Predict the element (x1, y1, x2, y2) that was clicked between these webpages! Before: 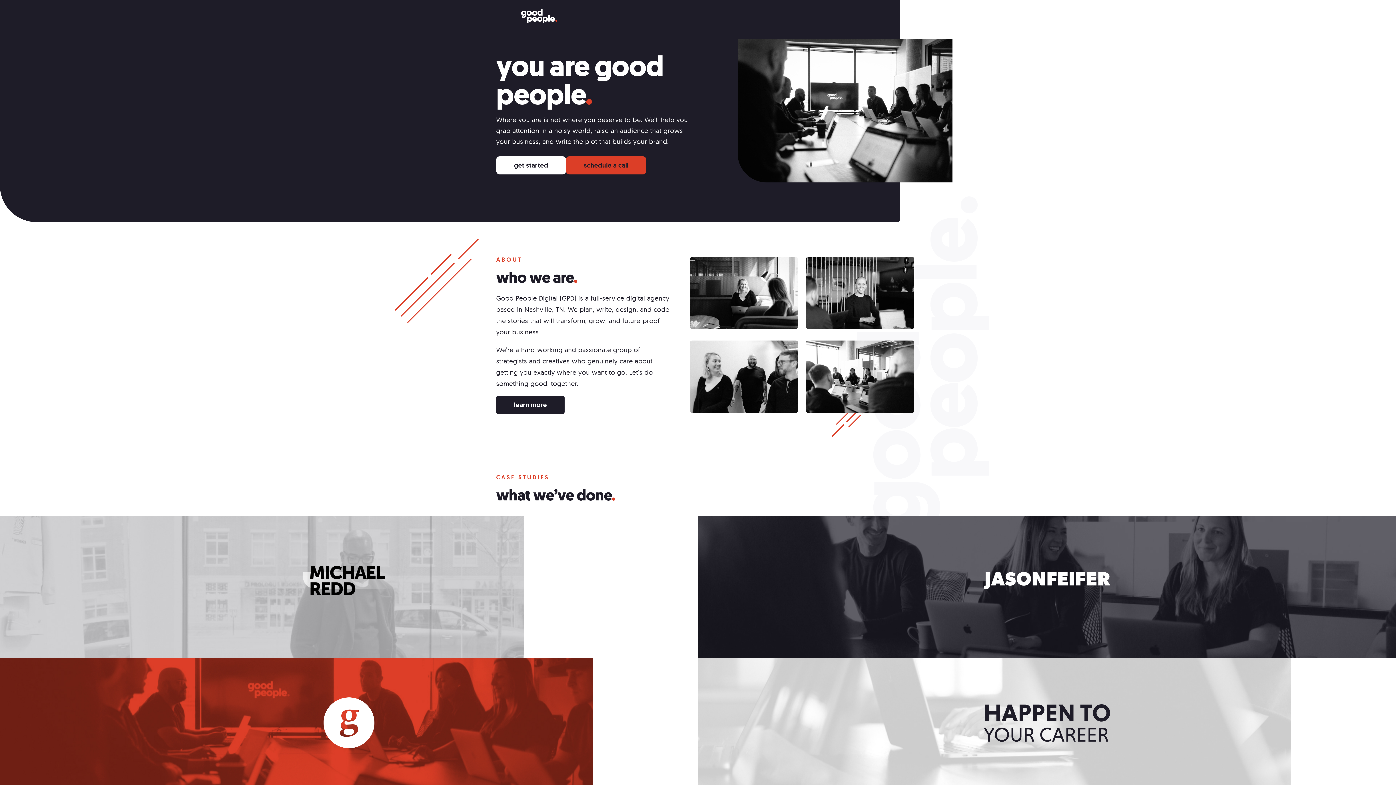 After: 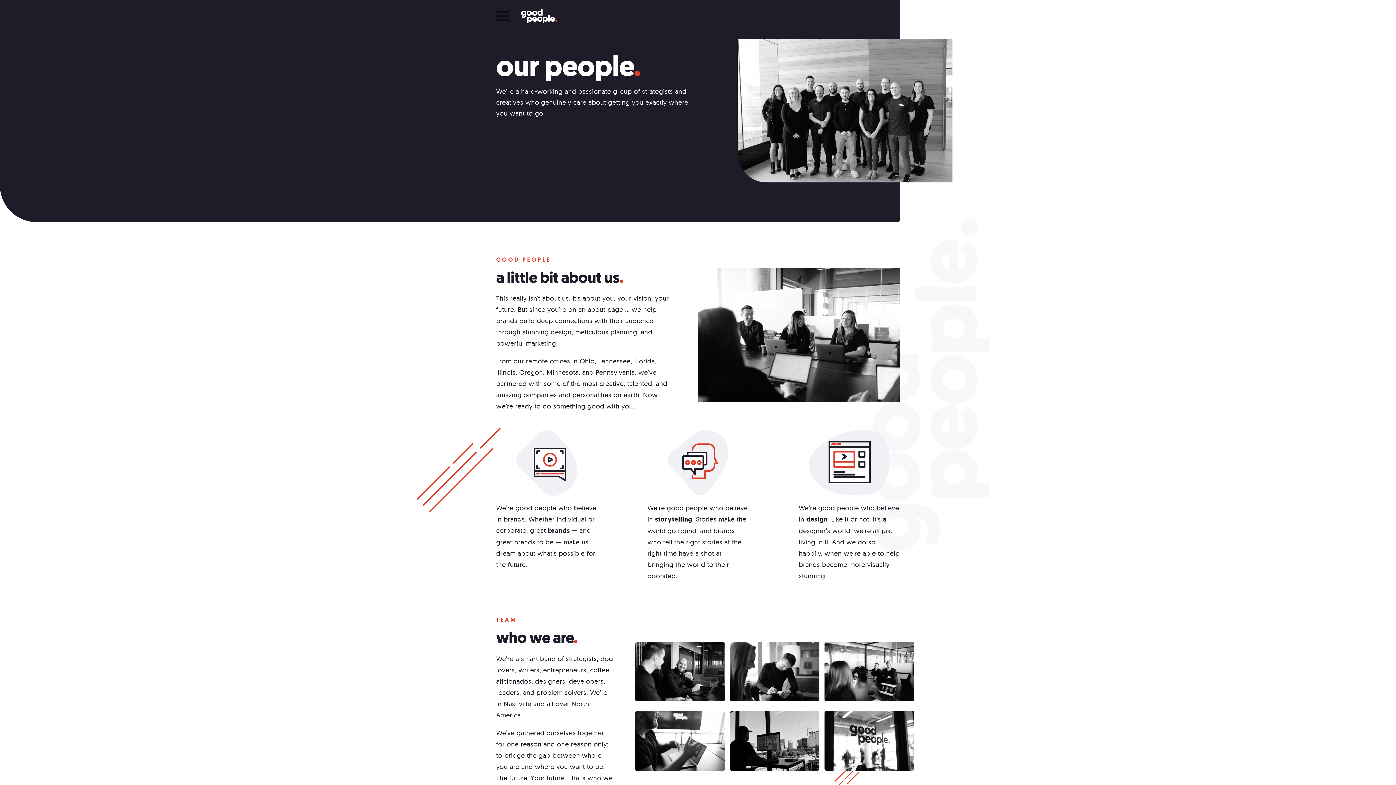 Action: label: learn more bbox: (496, 396, 564, 414)